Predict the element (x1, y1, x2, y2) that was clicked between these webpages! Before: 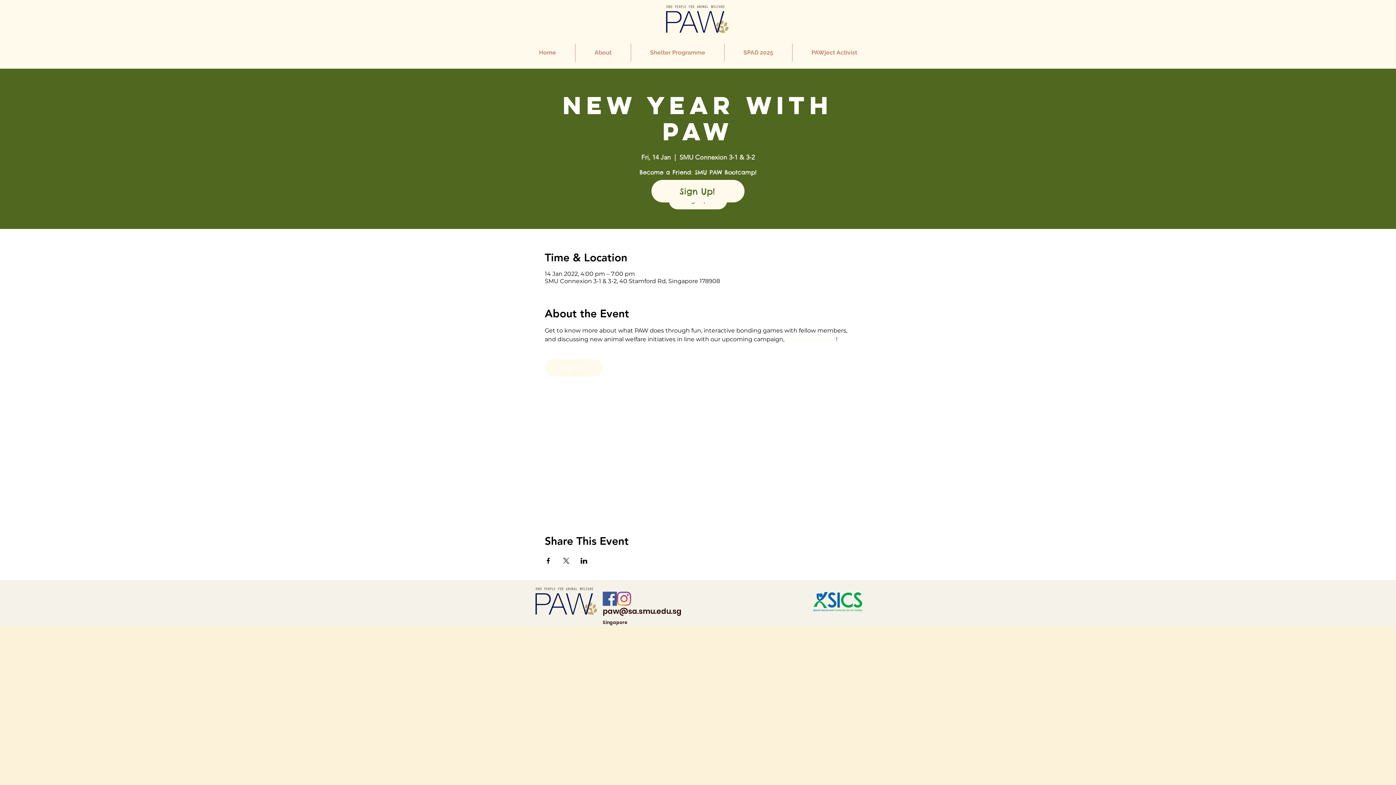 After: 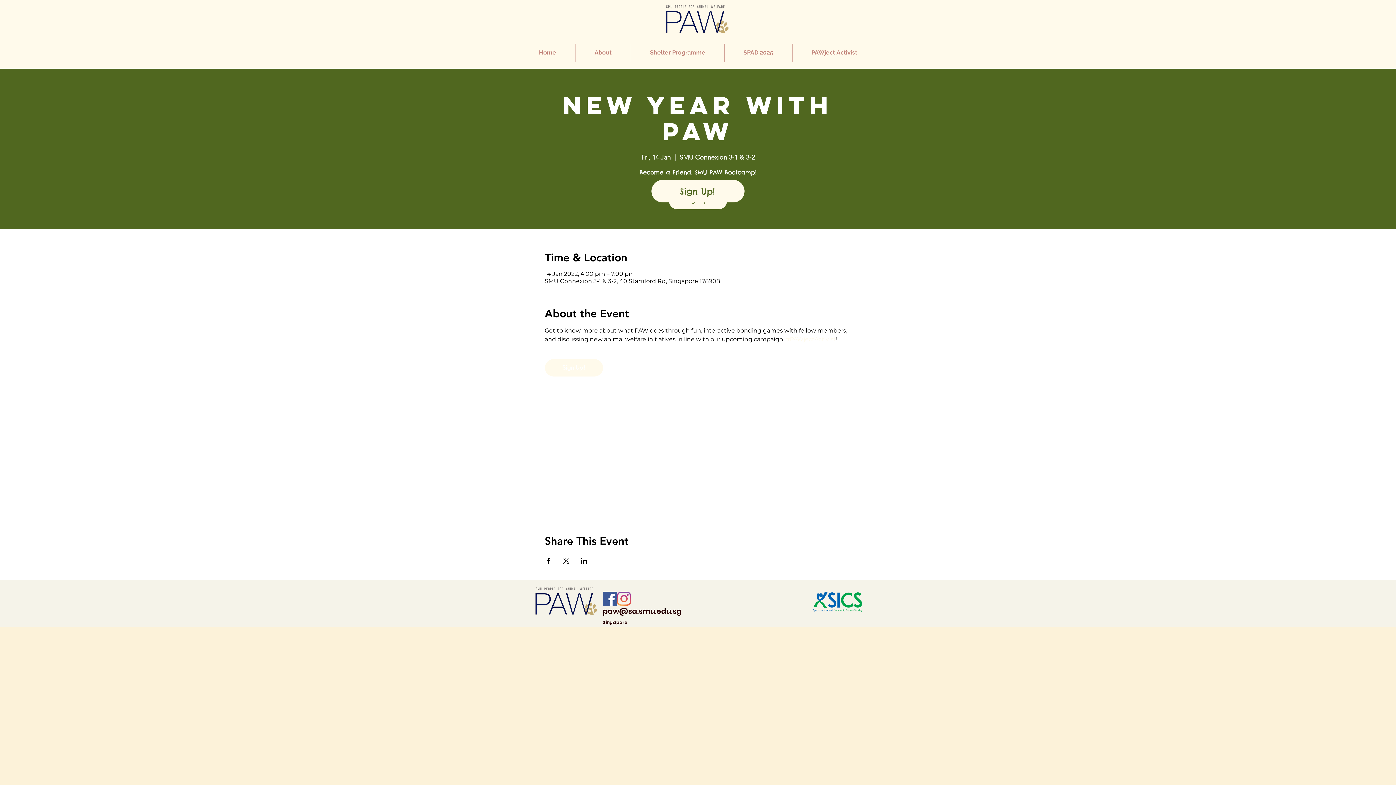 Action: bbox: (544, 558, 551, 564) label: Share event on Facebook